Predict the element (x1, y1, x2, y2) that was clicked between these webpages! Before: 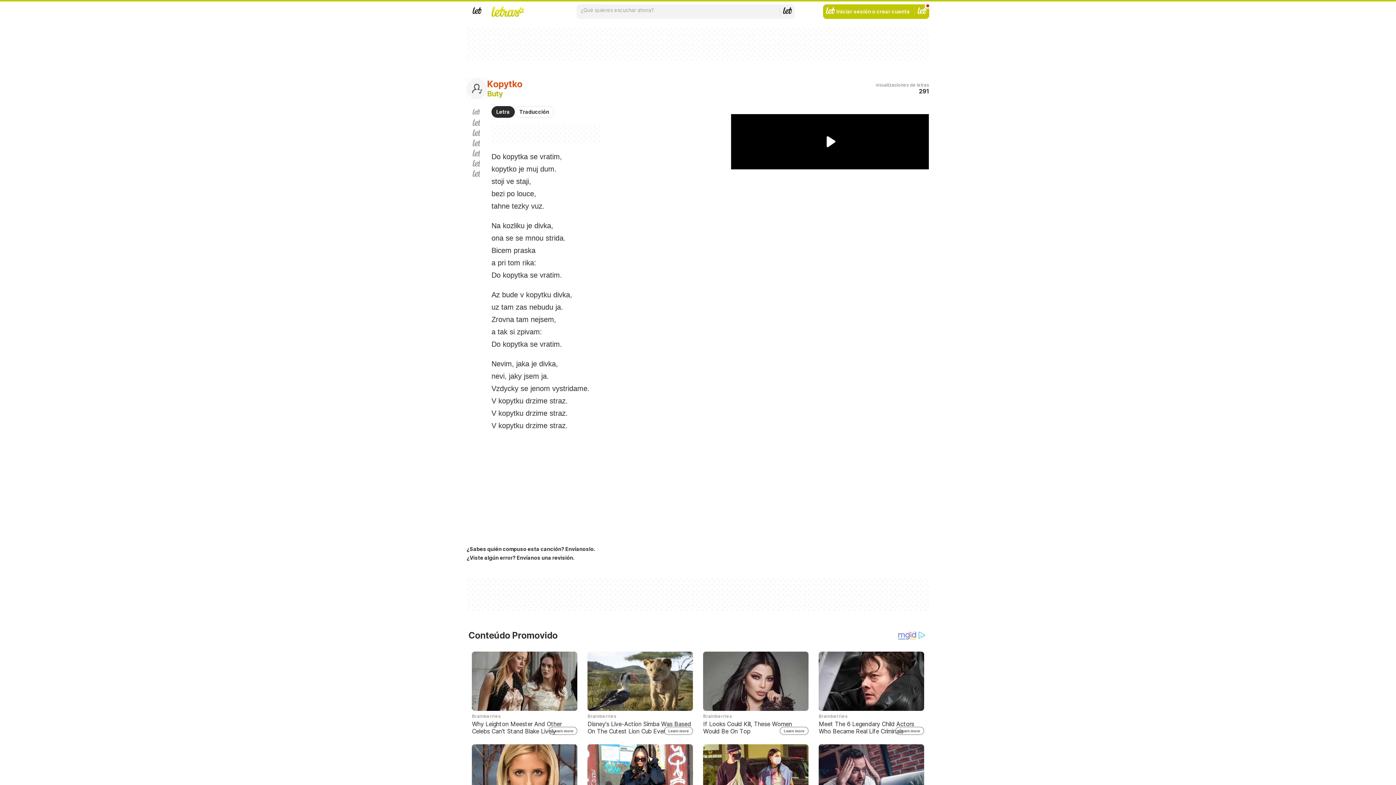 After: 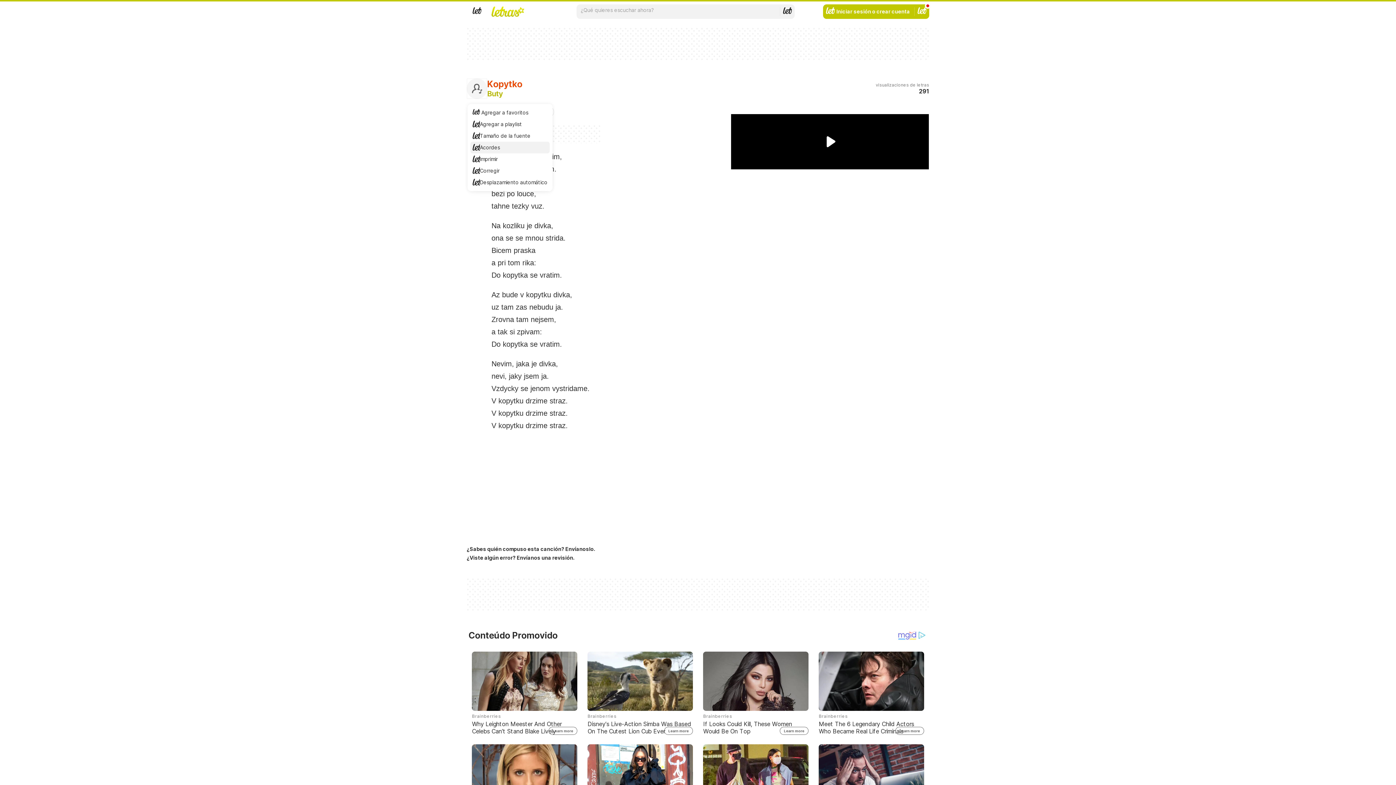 Action: bbox: (472, 138, 480, 148) label: Acordes